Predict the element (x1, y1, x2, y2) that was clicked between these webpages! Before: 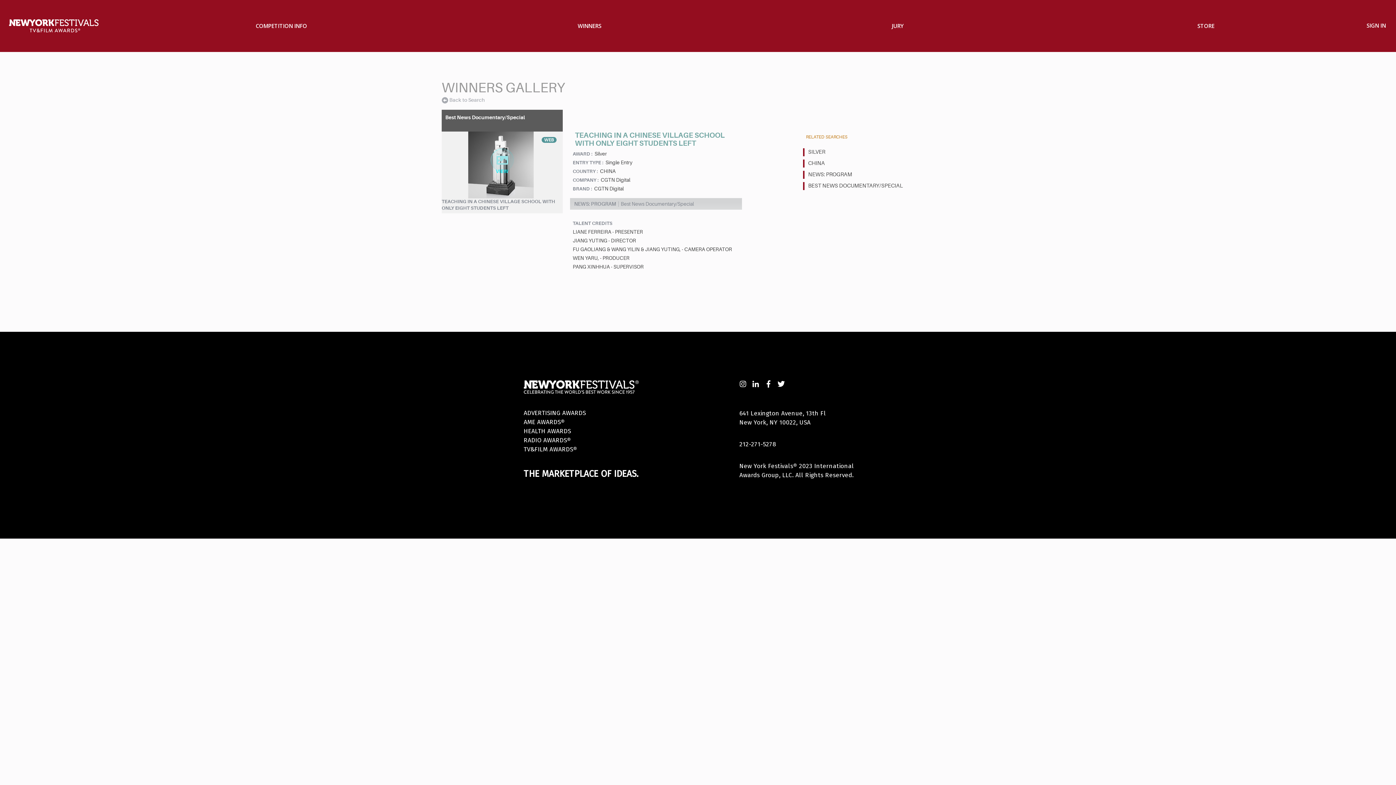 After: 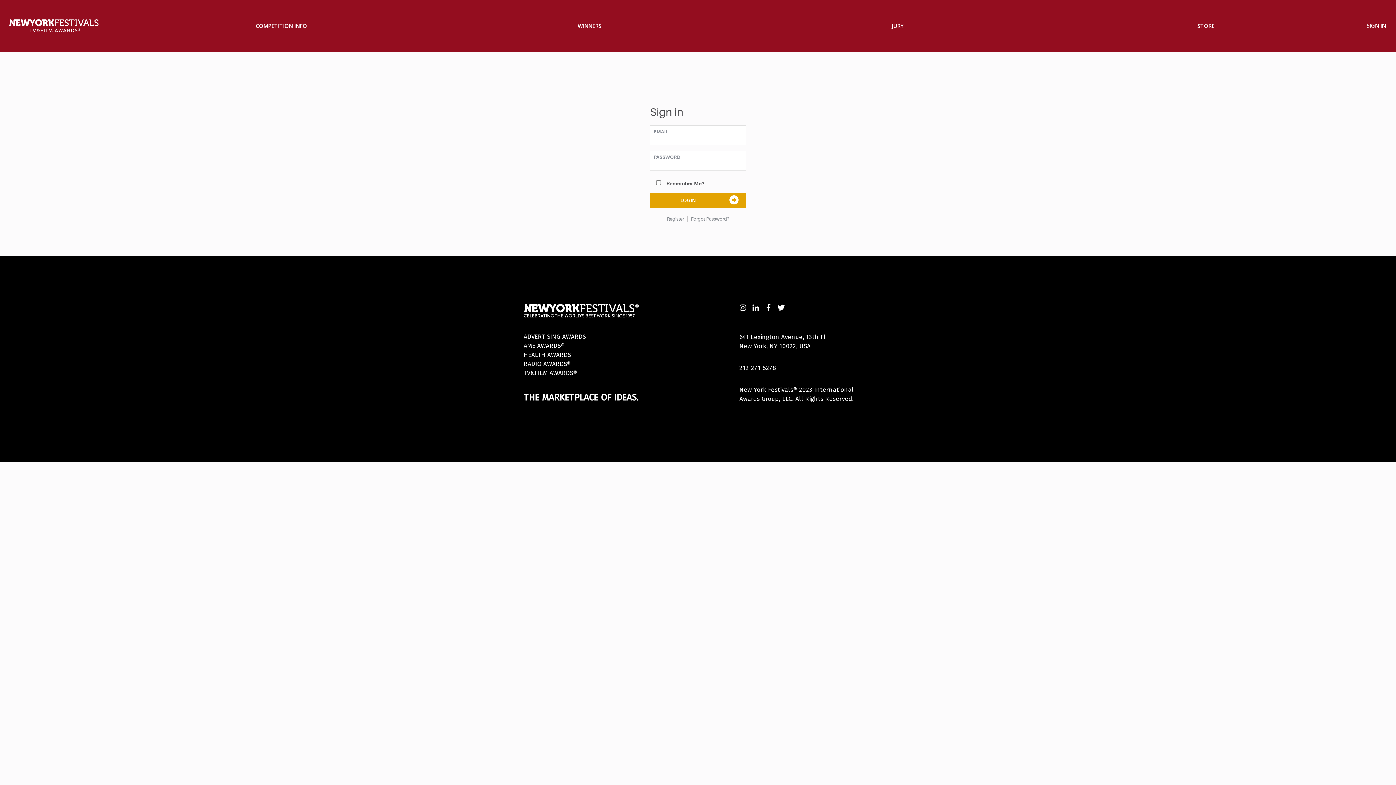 Action: label: SIGN IN bbox: (1360, 9, 1392, 28)